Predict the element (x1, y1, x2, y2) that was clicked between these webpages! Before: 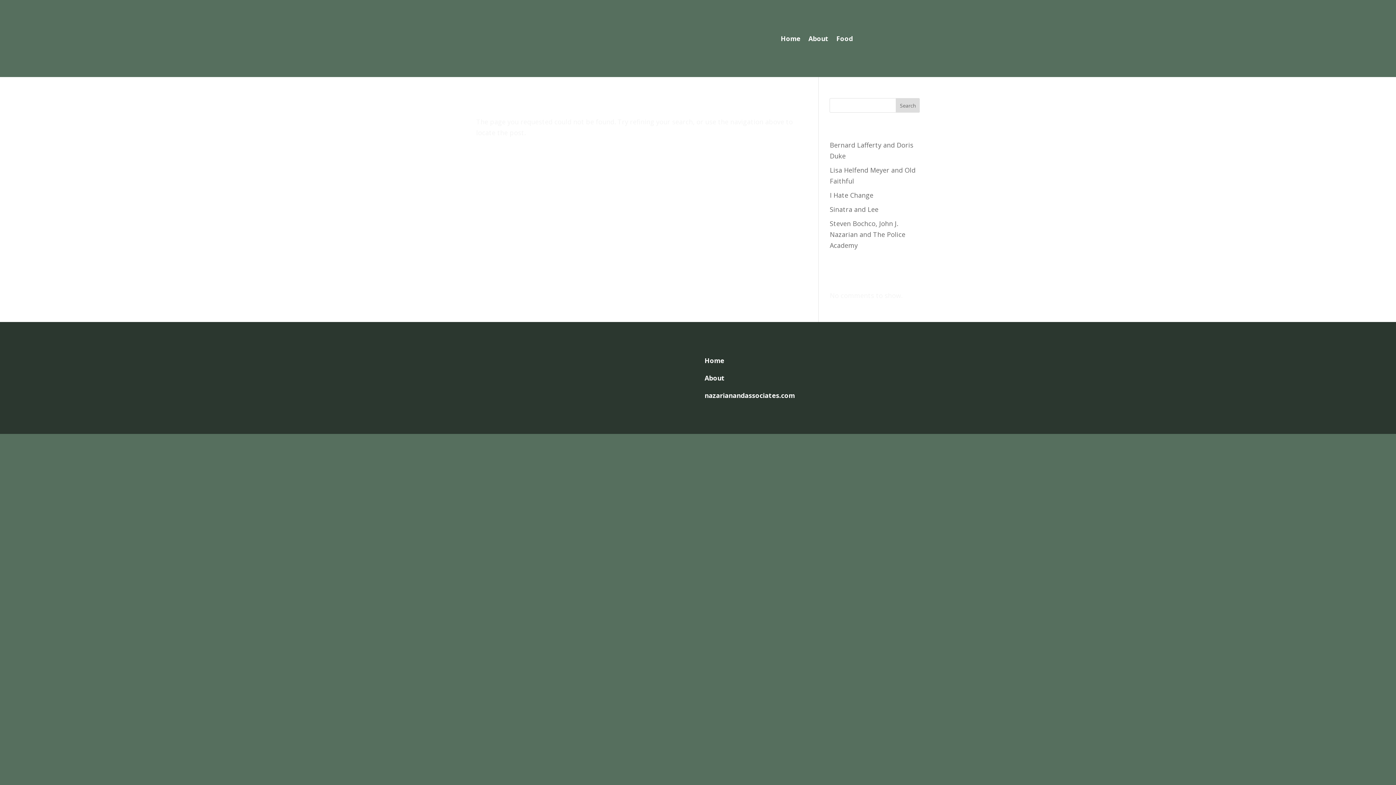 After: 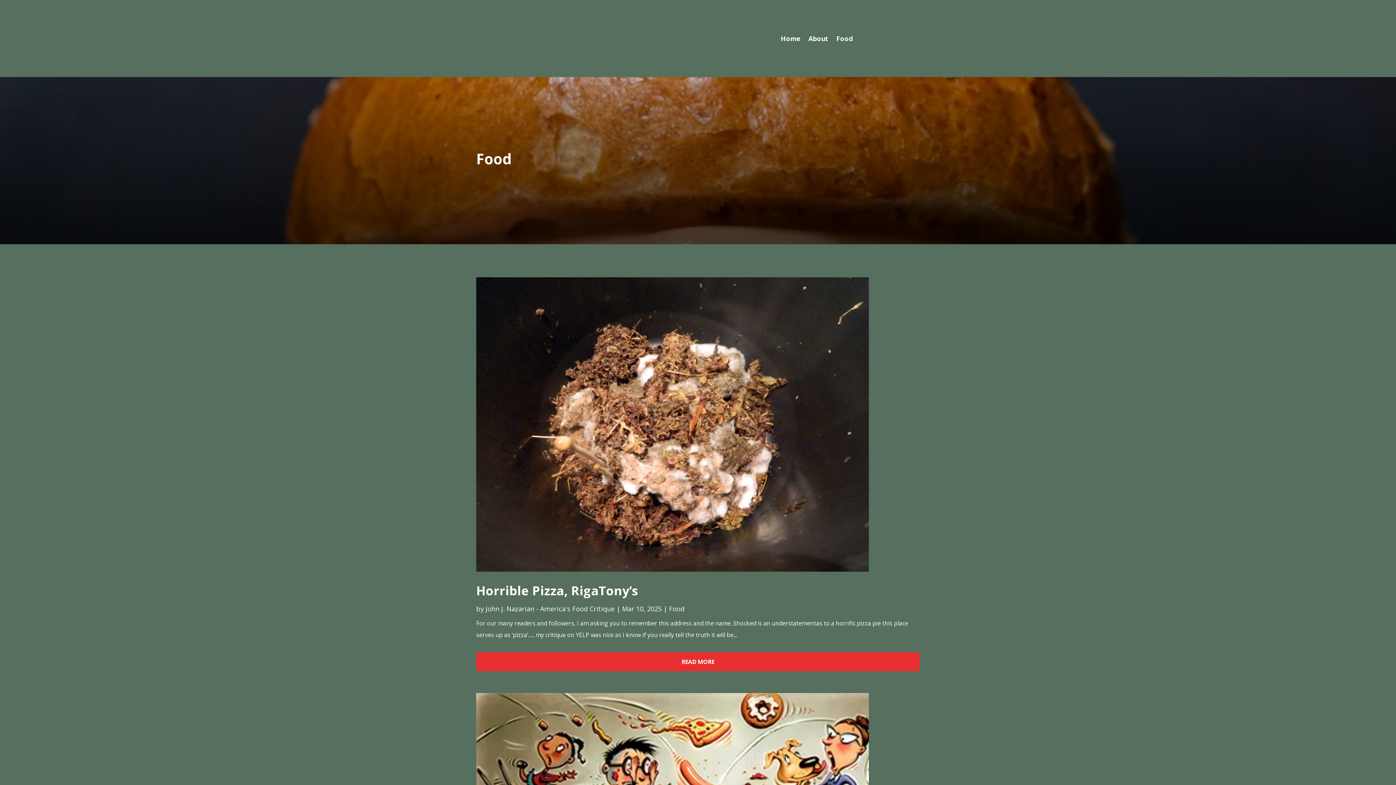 Action: label: Food bbox: (836, 36, 852, 44)